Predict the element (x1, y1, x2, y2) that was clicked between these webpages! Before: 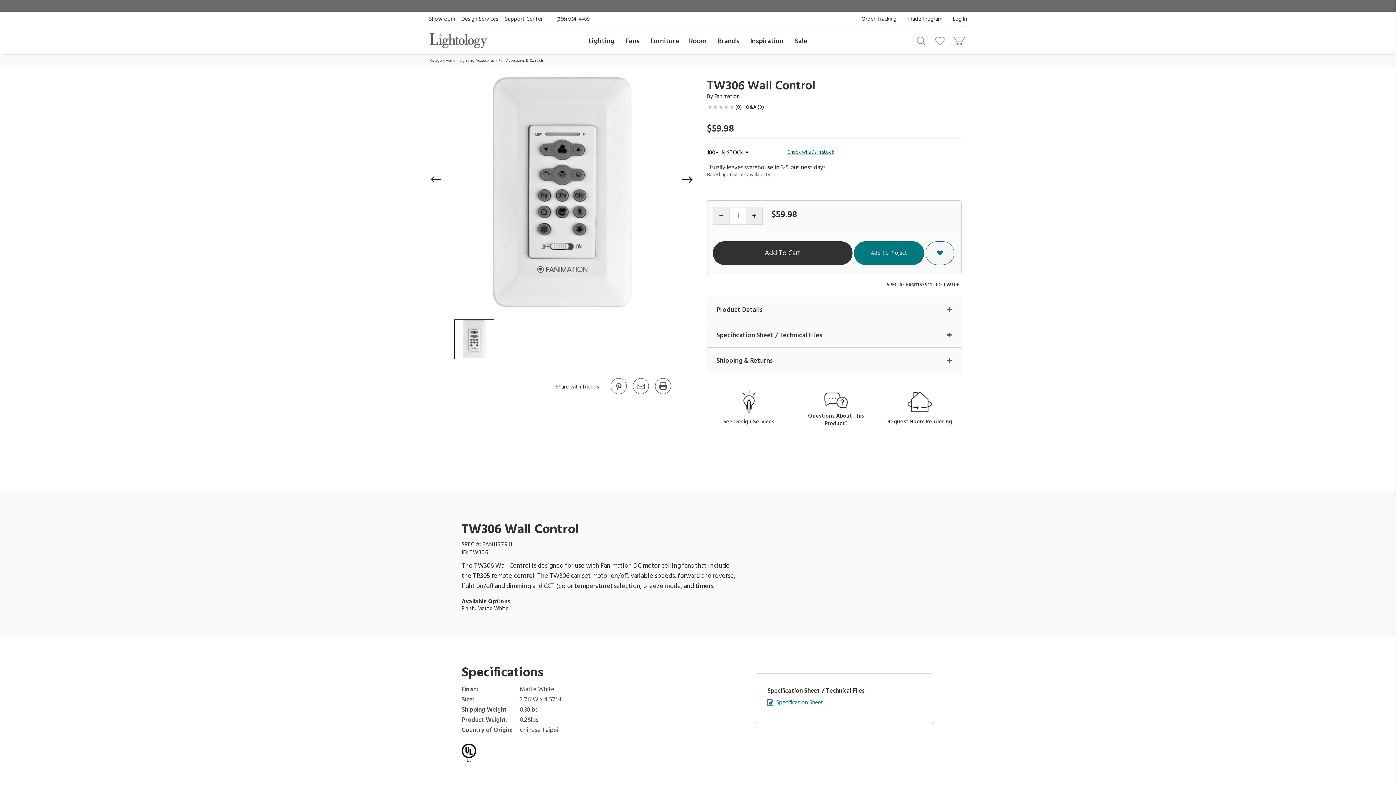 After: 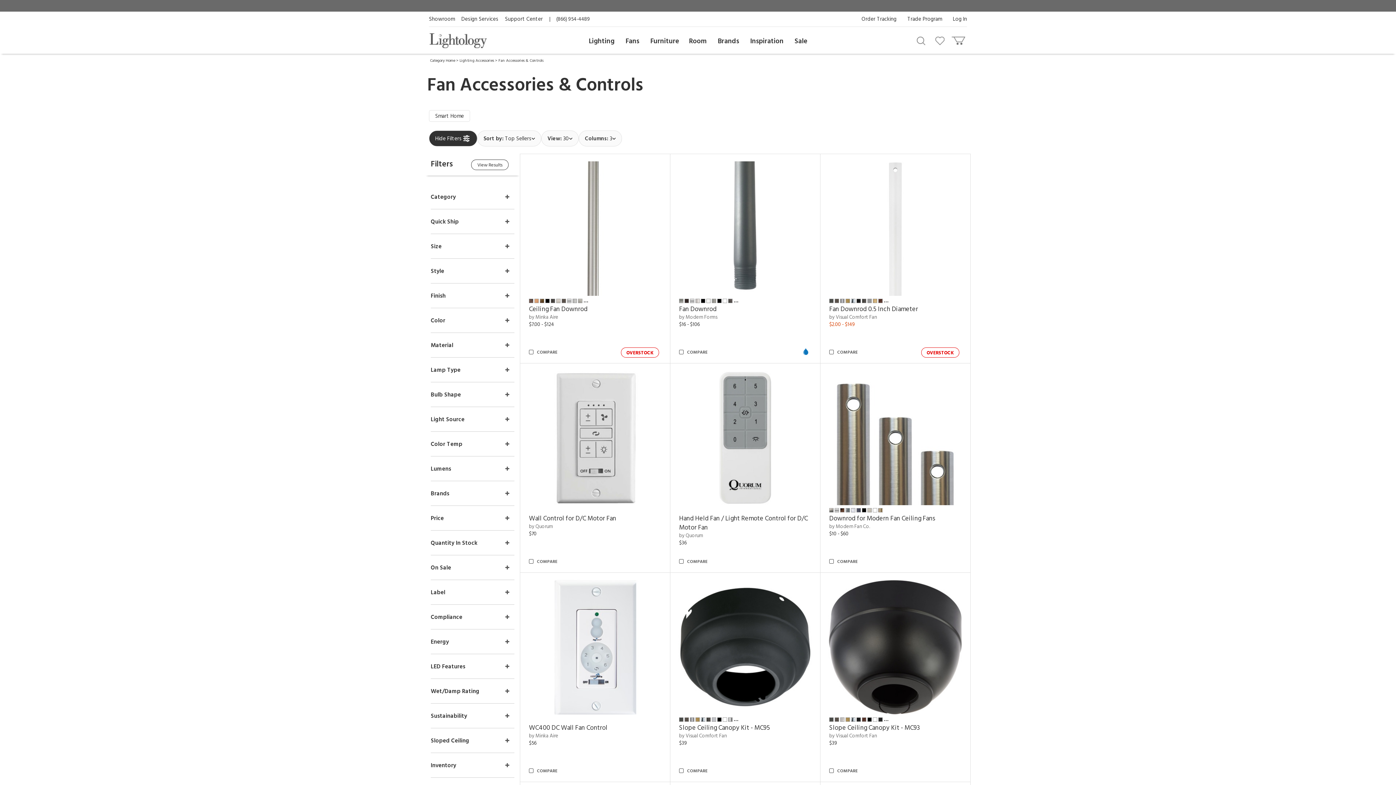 Action: bbox: (498, 57, 543, 63) label: Fan Accessories & Controls